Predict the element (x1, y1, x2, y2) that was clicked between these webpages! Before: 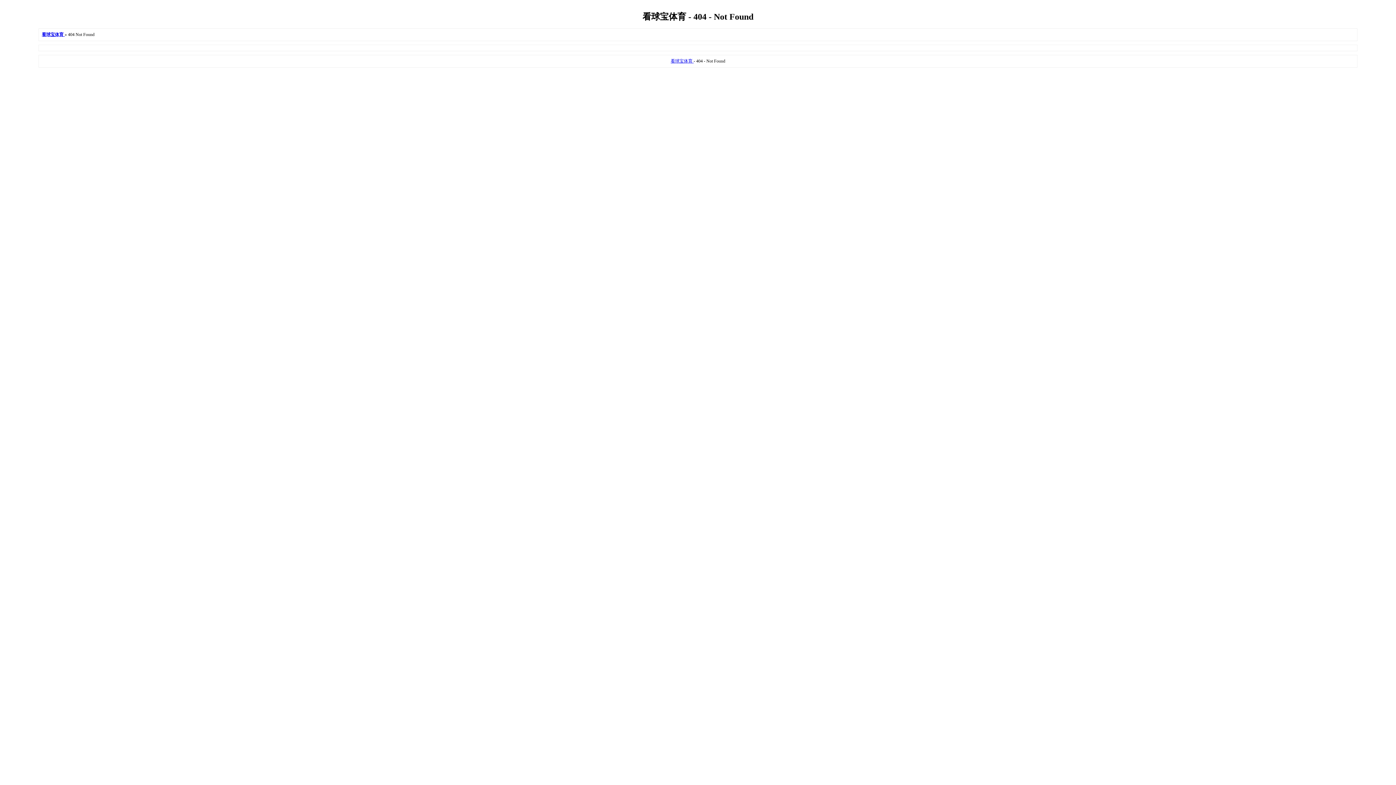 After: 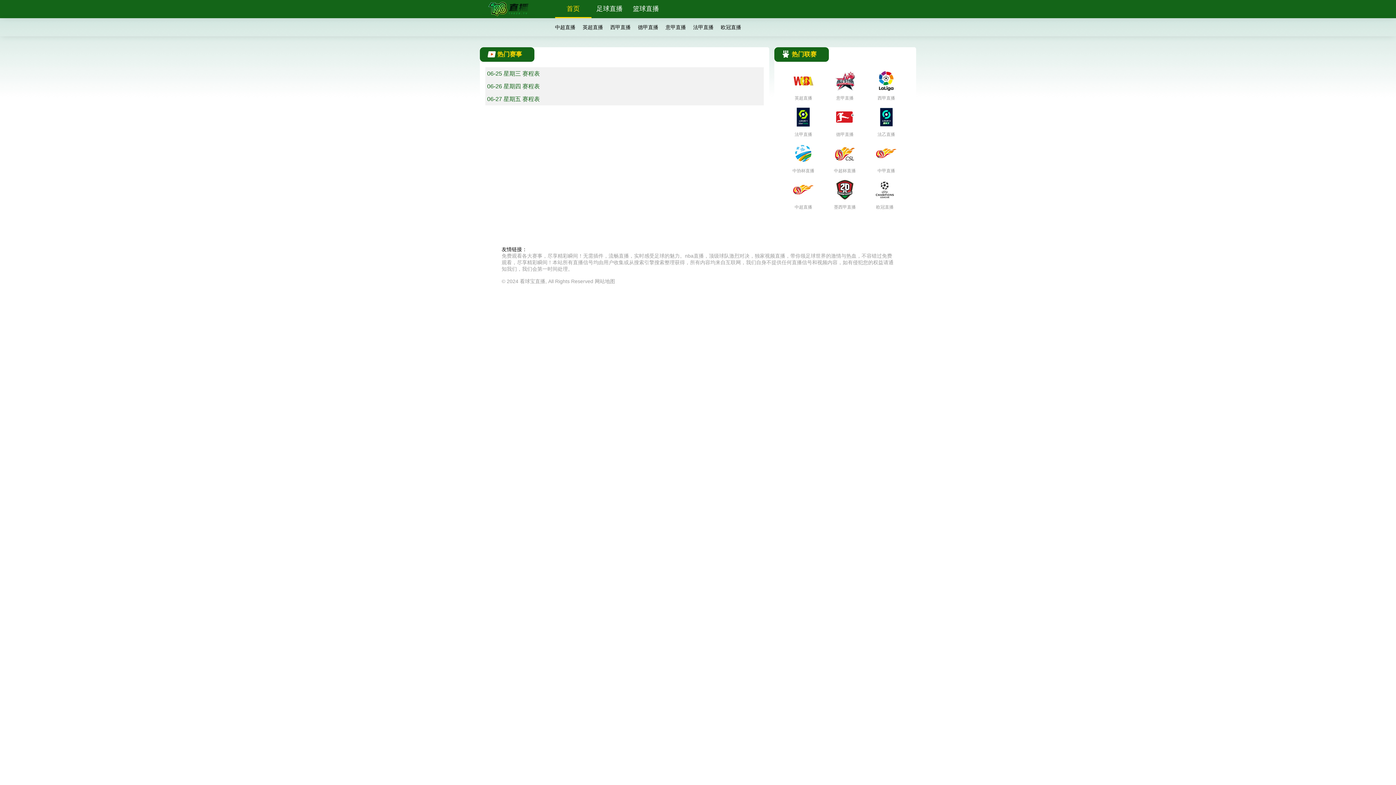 Action: label: 看球宝体育  bbox: (41, 32, 64, 37)